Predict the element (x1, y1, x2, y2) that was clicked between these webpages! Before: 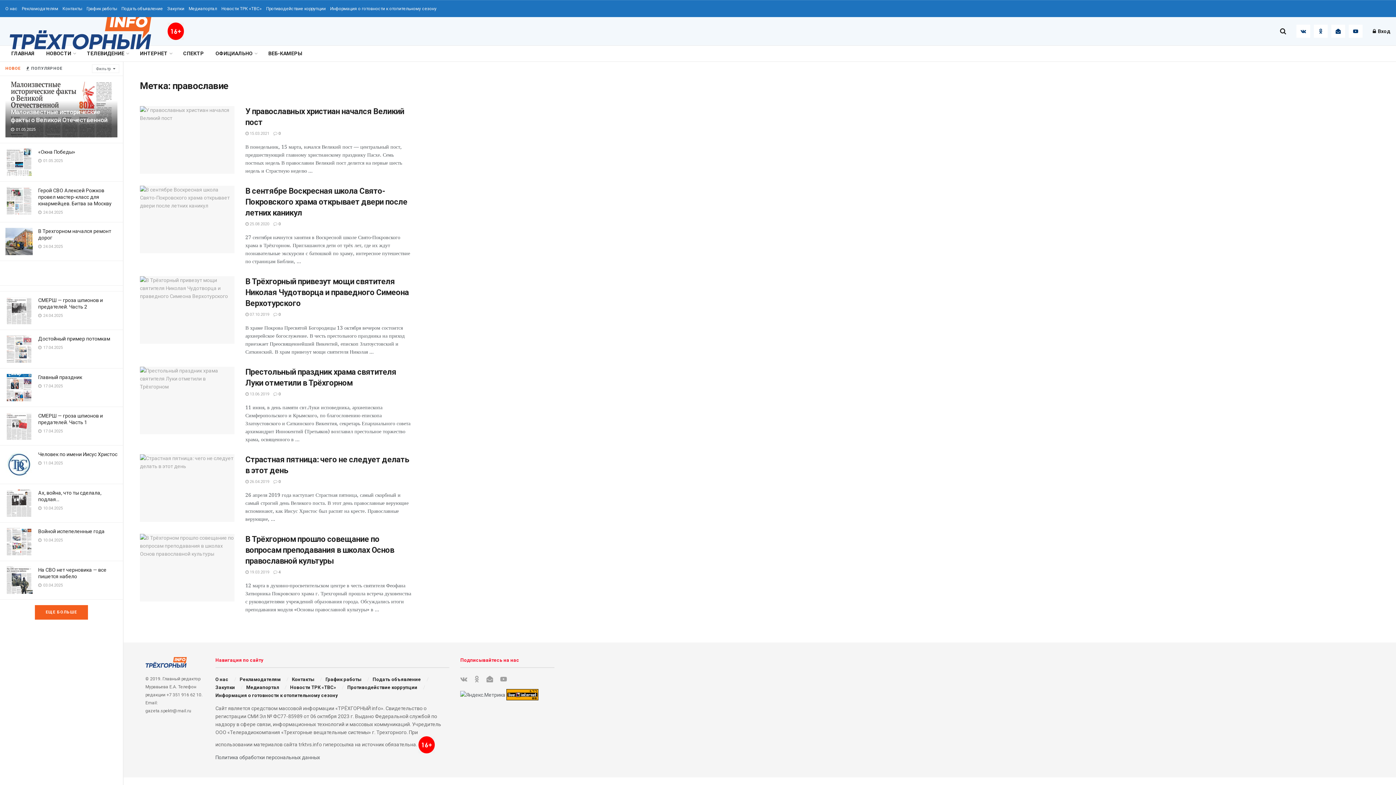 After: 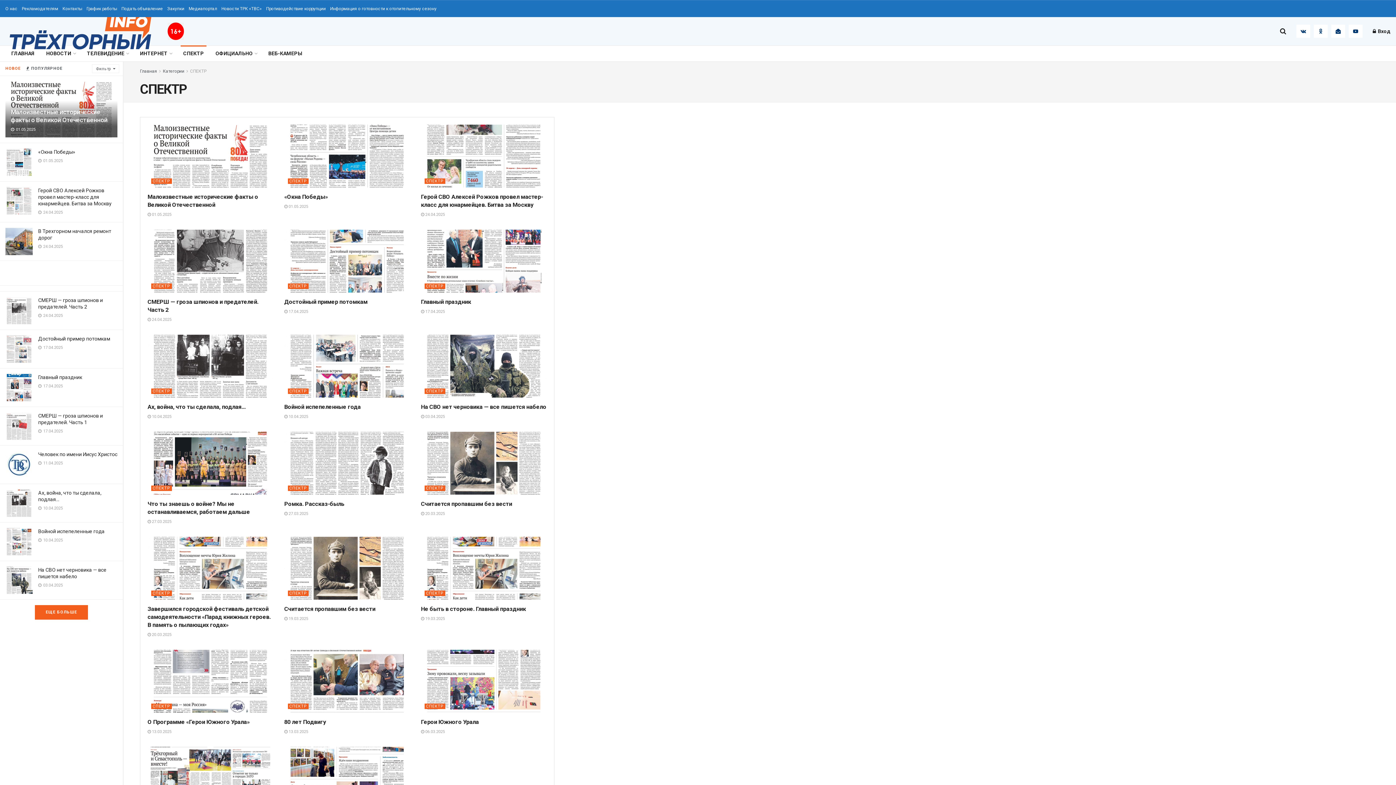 Action: bbox: (177, 45, 209, 61) label: СПЕКТР